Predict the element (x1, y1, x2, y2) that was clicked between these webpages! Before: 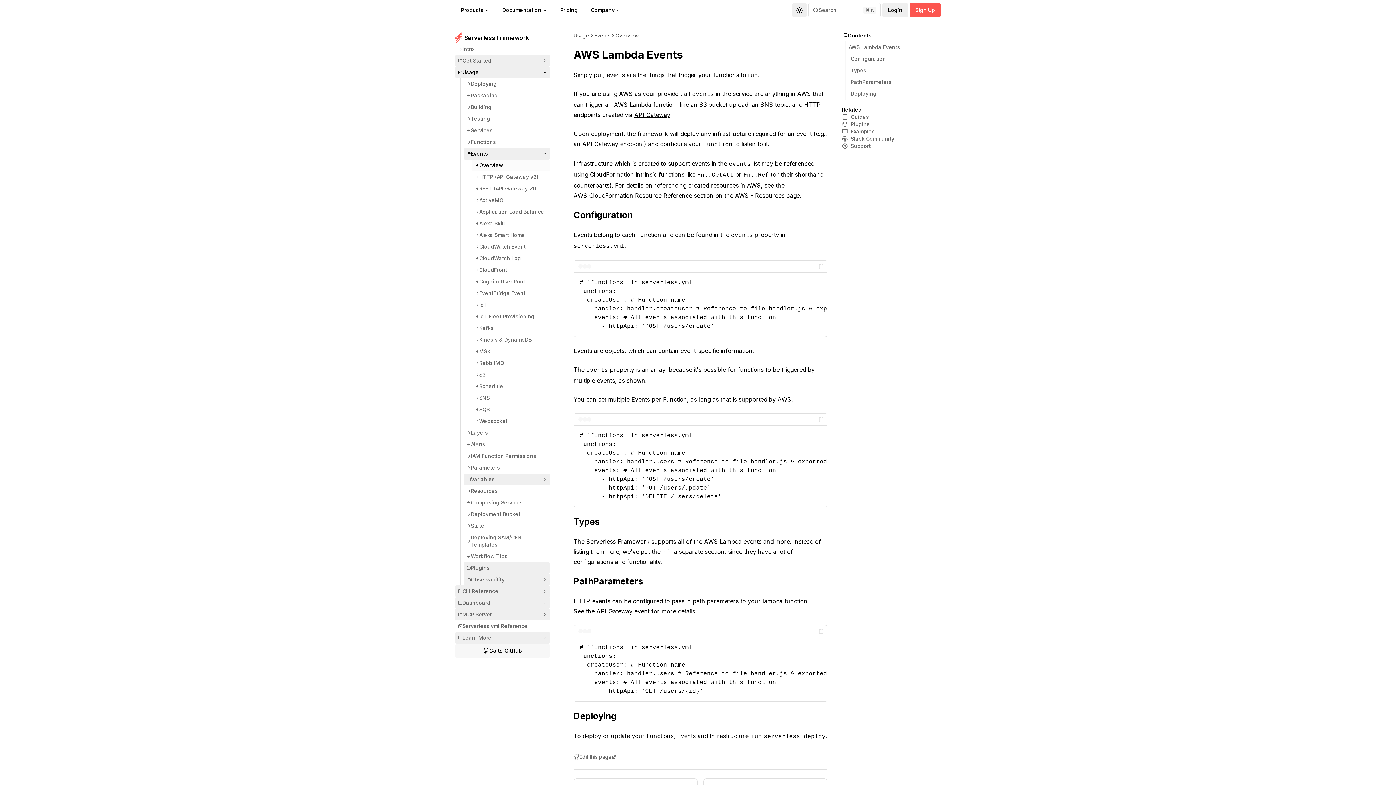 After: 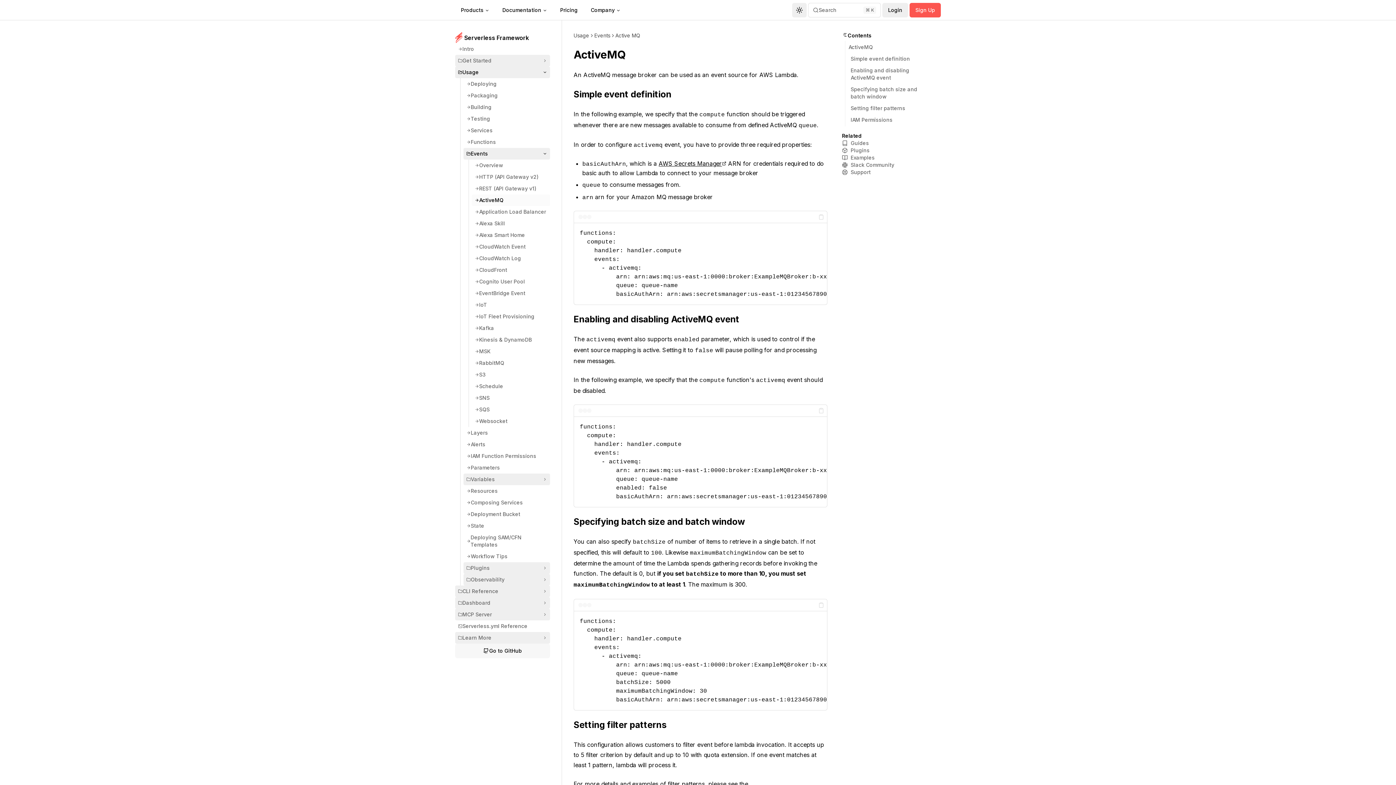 Action: label: ActiveMQ bbox: (472, 194, 550, 206)